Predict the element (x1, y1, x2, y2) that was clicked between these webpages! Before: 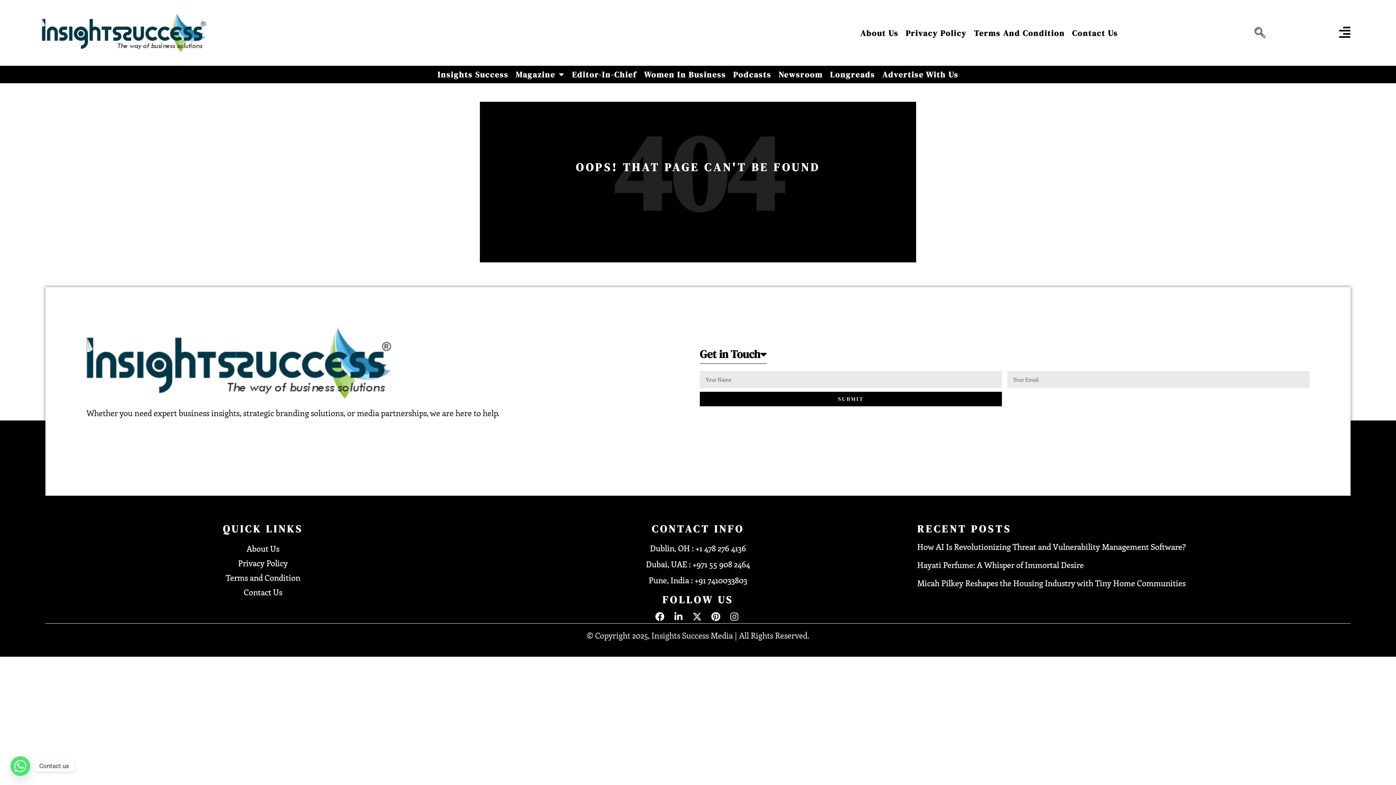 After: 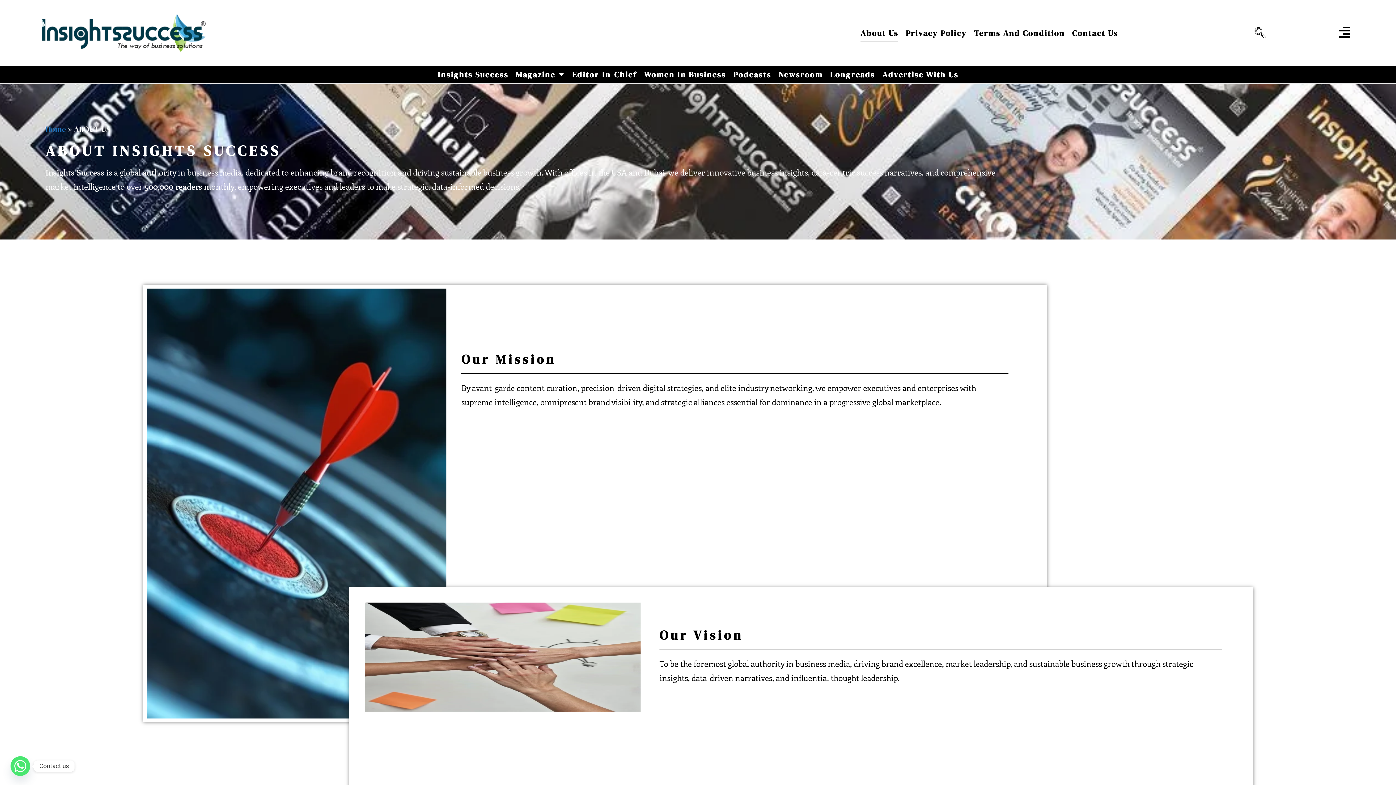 Action: label: About Us bbox: (47, 541, 478, 555)